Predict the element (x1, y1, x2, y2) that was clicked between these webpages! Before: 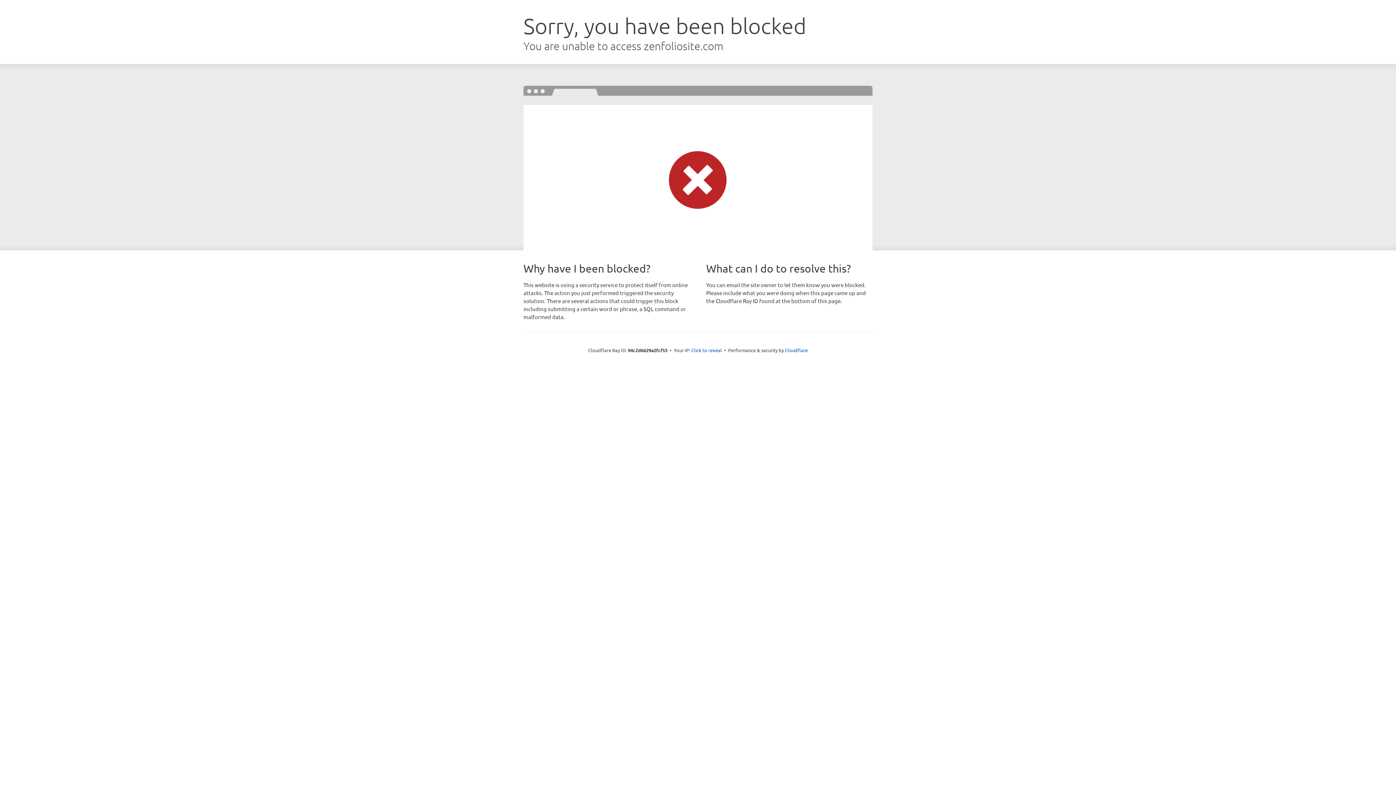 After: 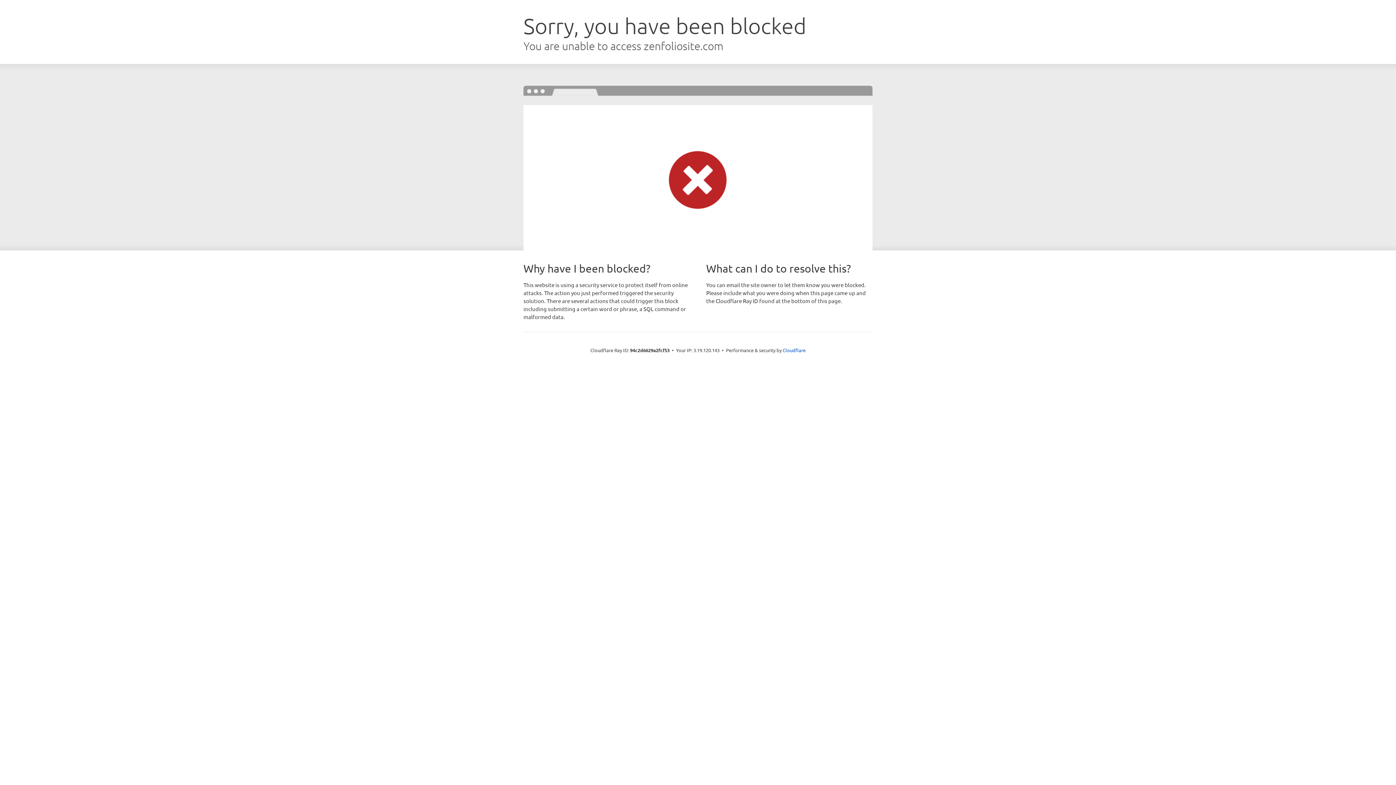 Action: label: Click to reveal bbox: (691, 346, 722, 353)